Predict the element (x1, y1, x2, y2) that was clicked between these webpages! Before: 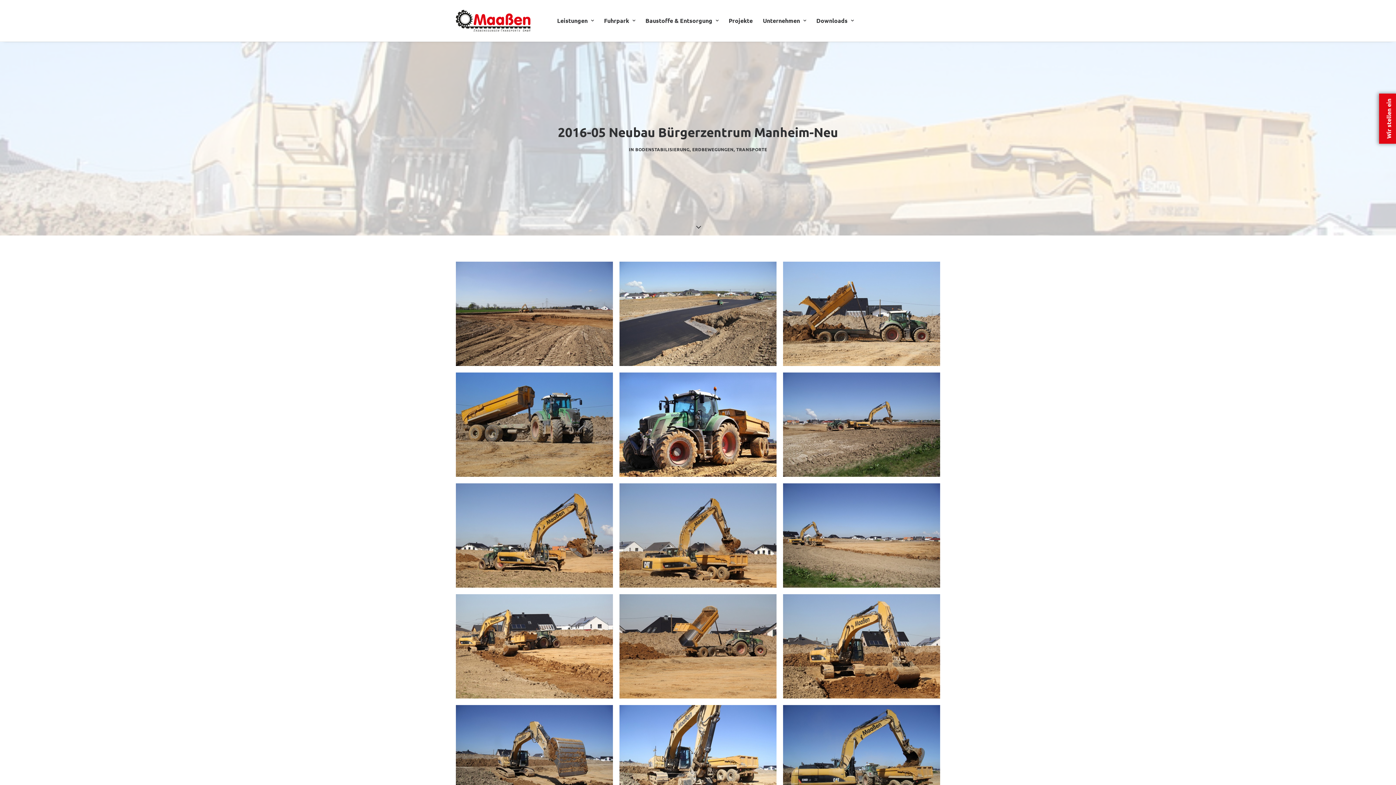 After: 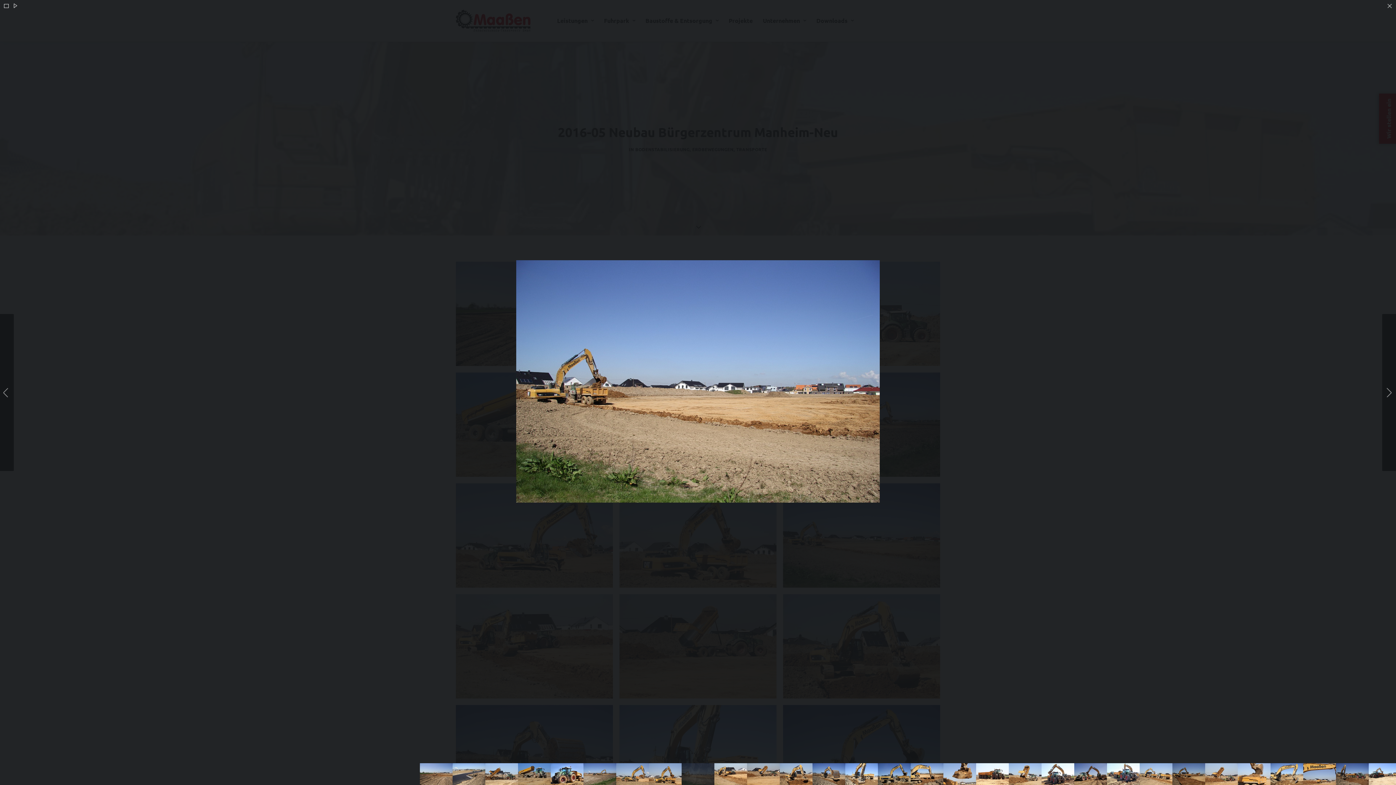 Action: bbox: (783, 483, 940, 588)